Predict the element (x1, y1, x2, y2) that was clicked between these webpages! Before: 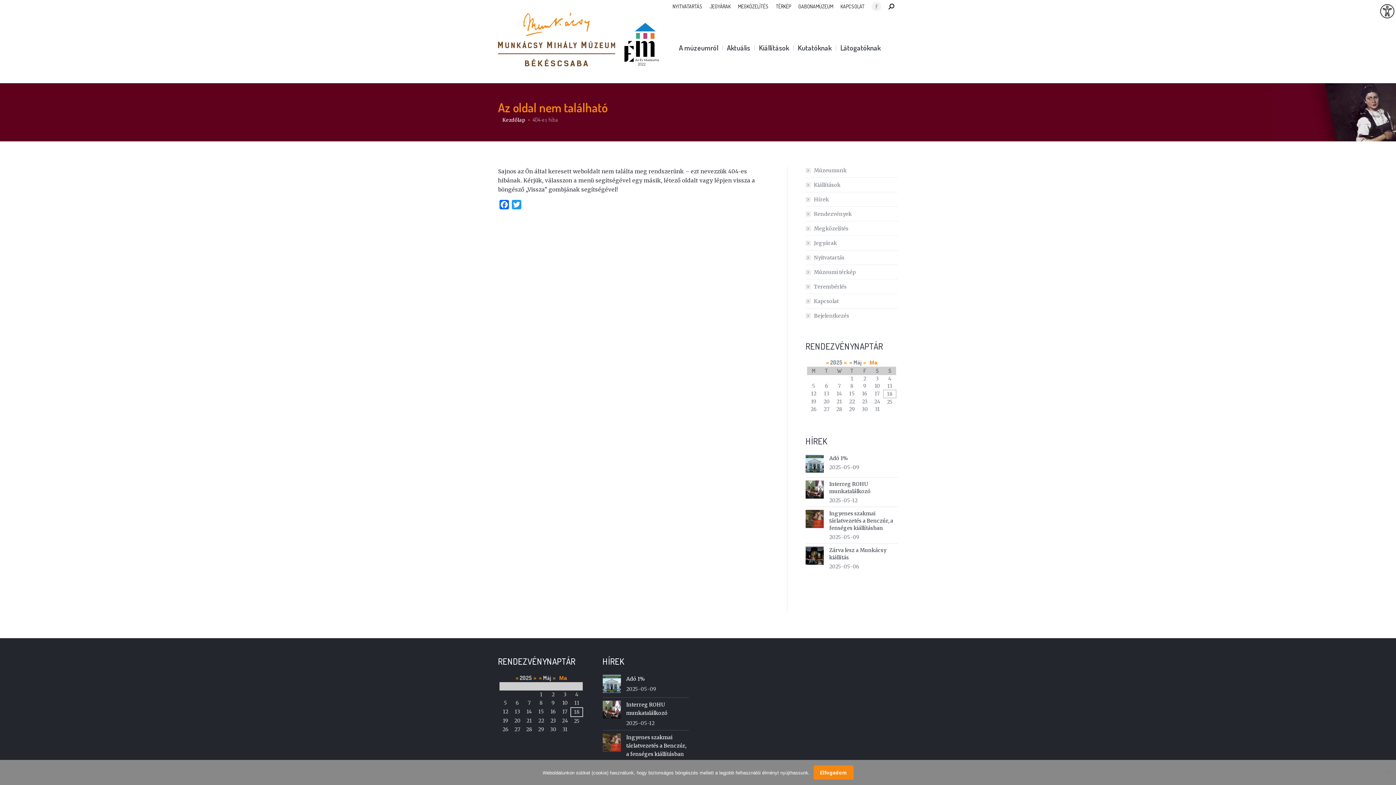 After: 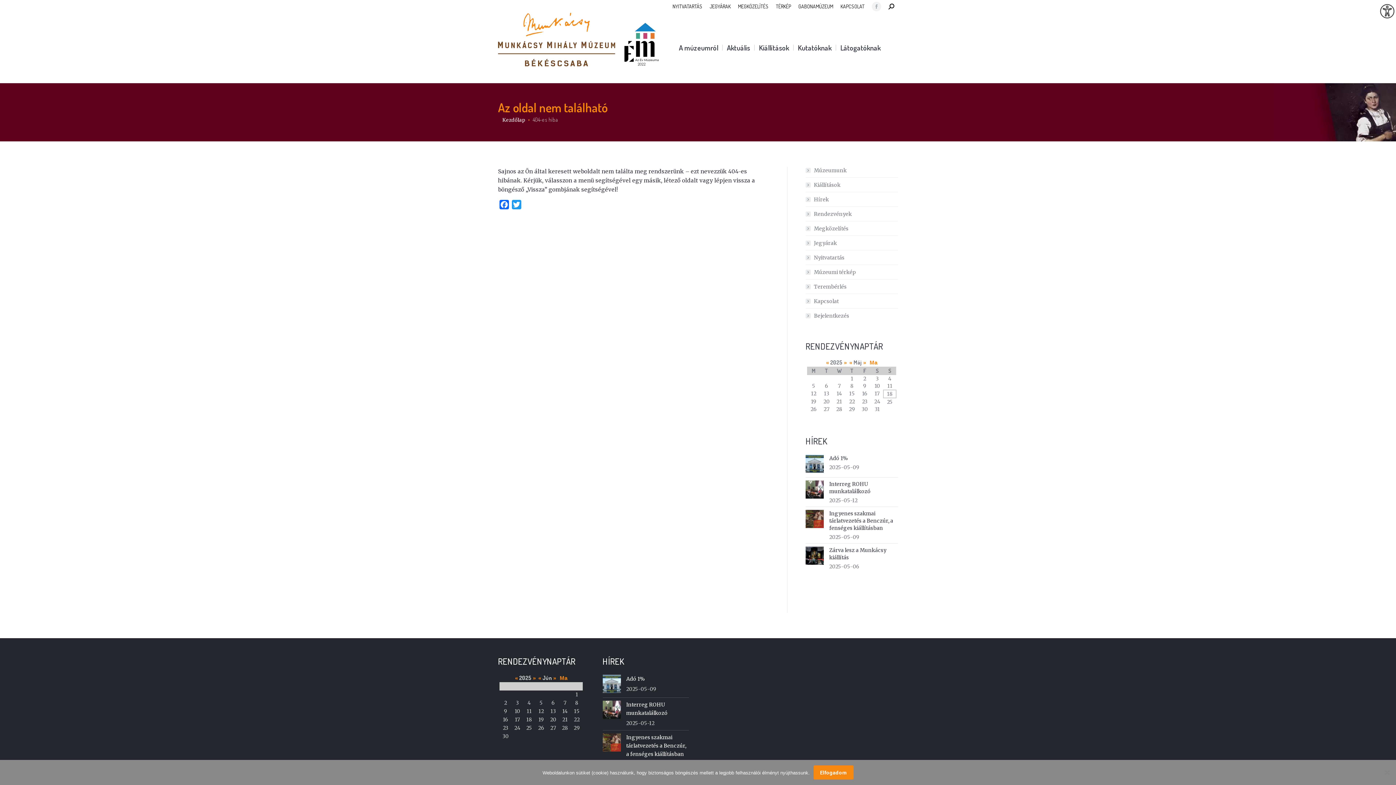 Action: label: » bbox: (552, 653, 556, 660)